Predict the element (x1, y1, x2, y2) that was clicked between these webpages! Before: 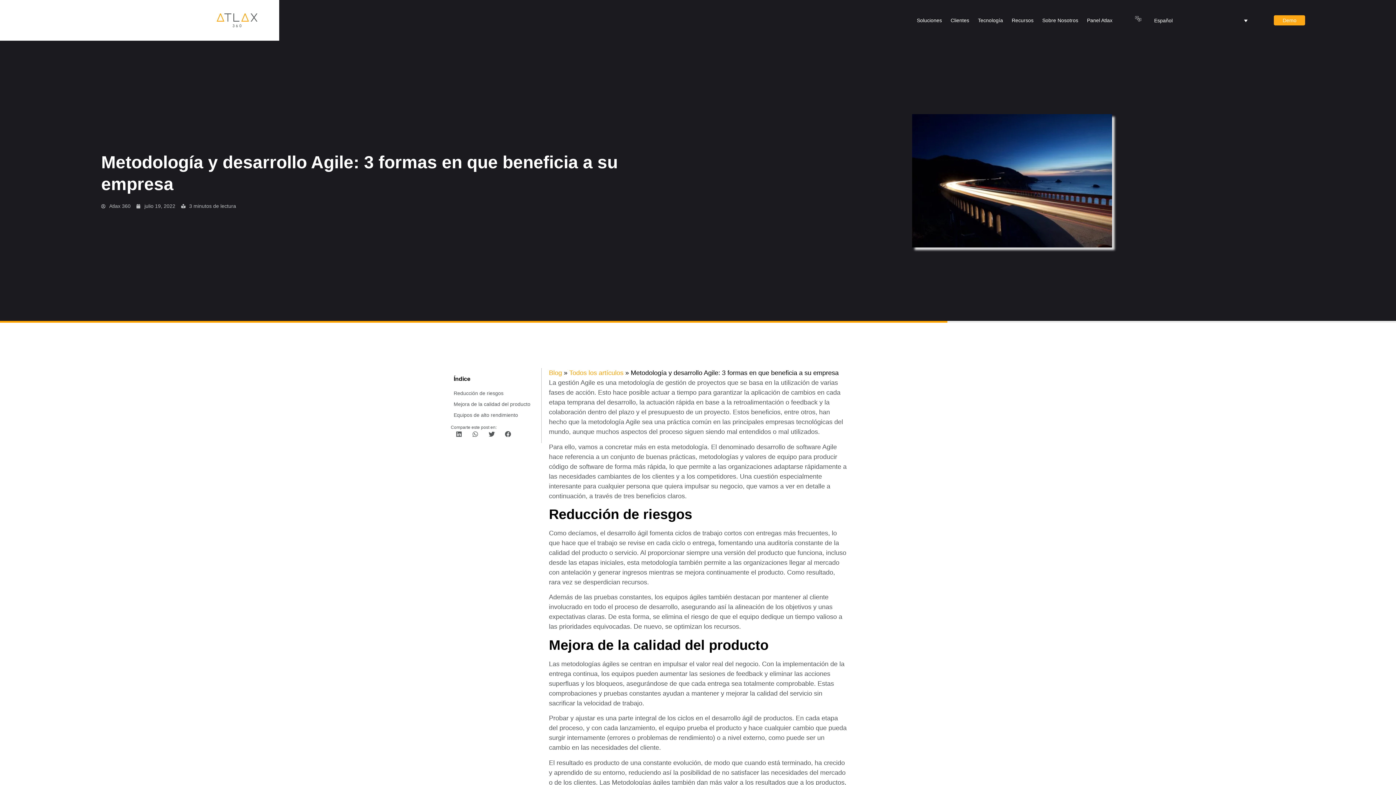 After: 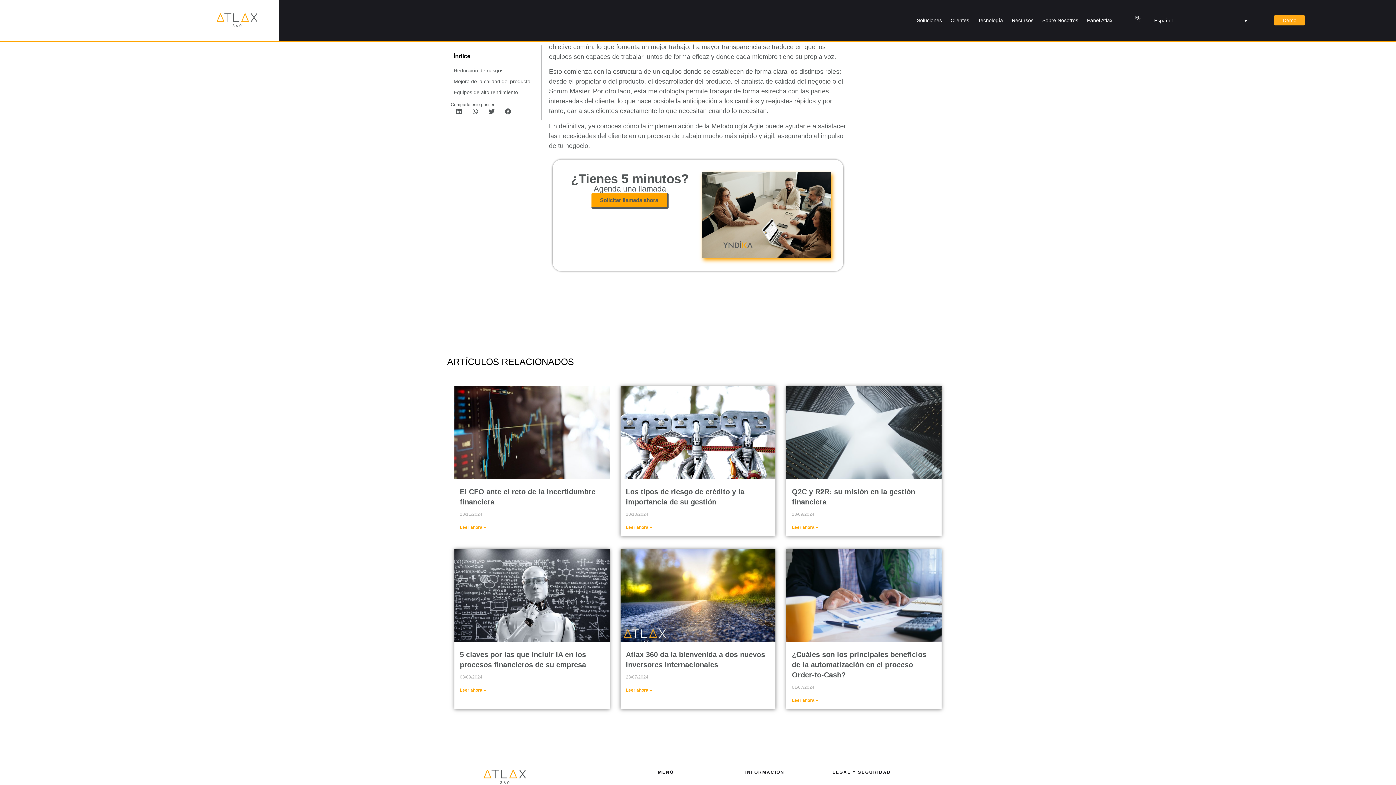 Action: label: Equipos de alto rendimiento bbox: (453, 411, 518, 419)